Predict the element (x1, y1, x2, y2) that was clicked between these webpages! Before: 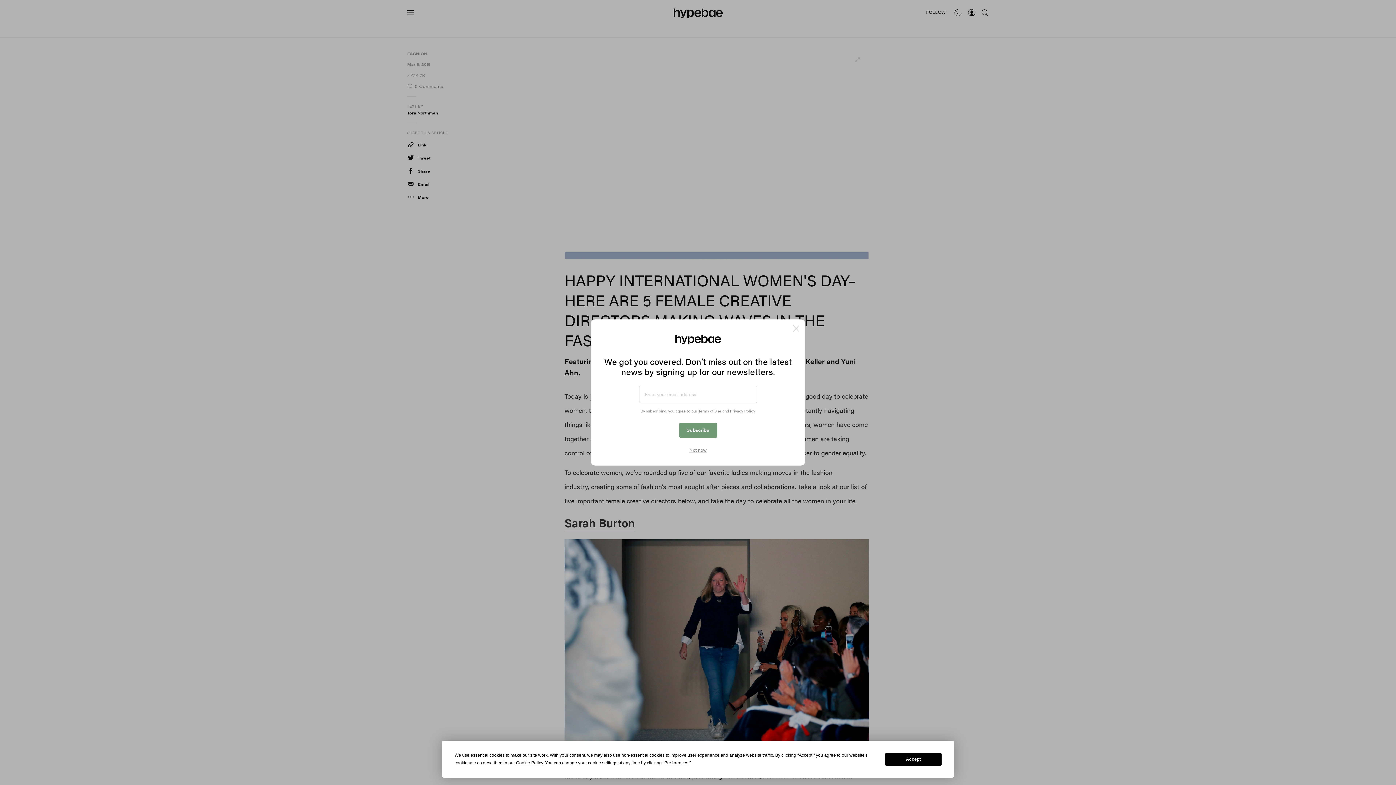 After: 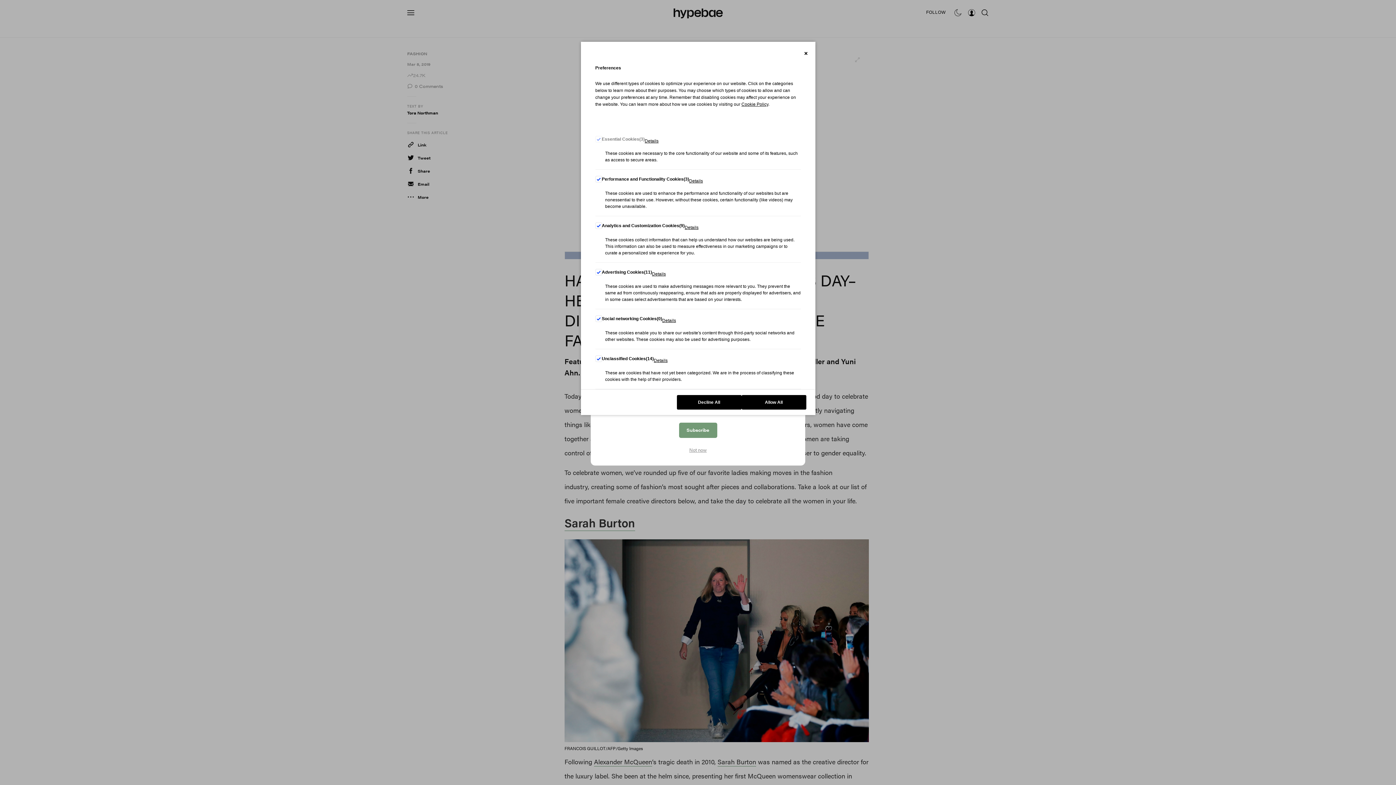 Action: label: Preferences bbox: (664, 760, 688, 765)